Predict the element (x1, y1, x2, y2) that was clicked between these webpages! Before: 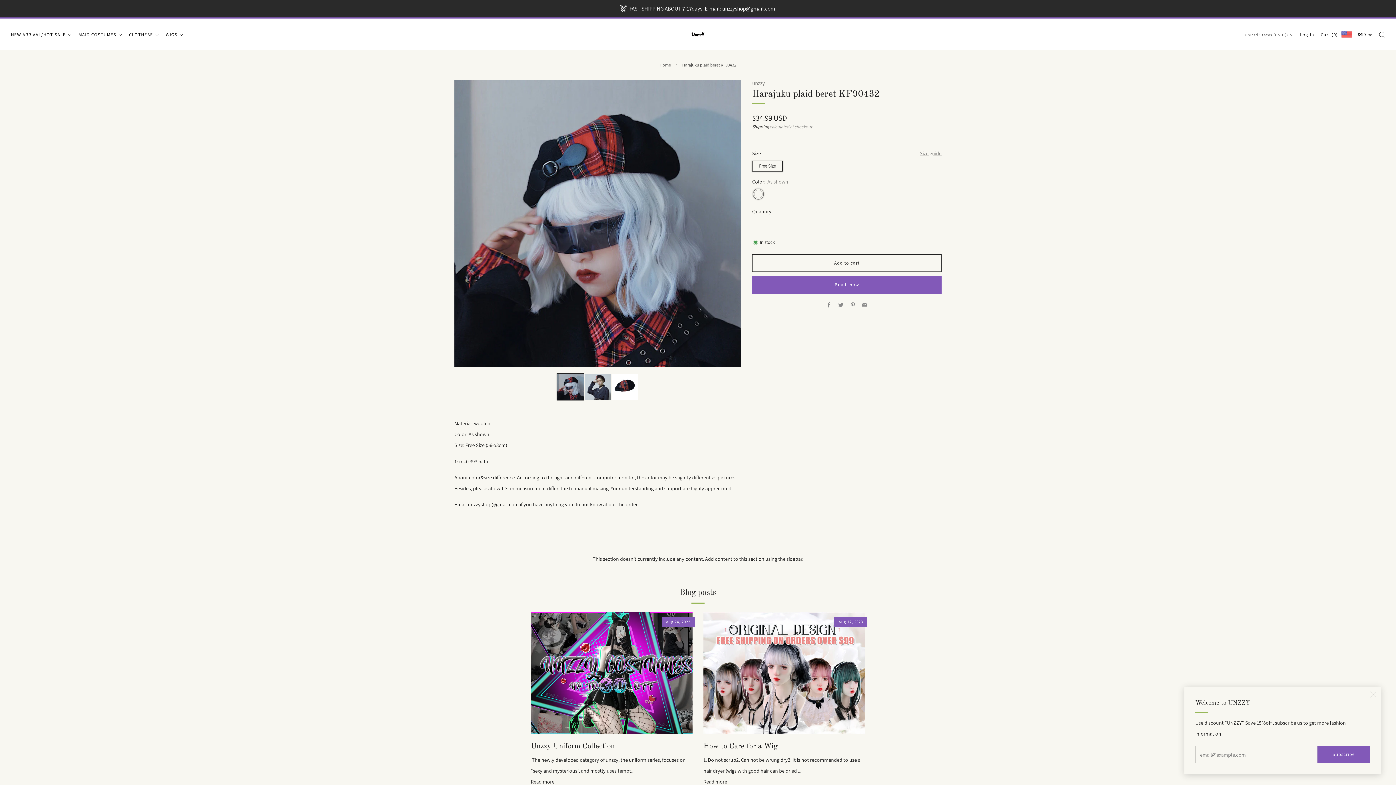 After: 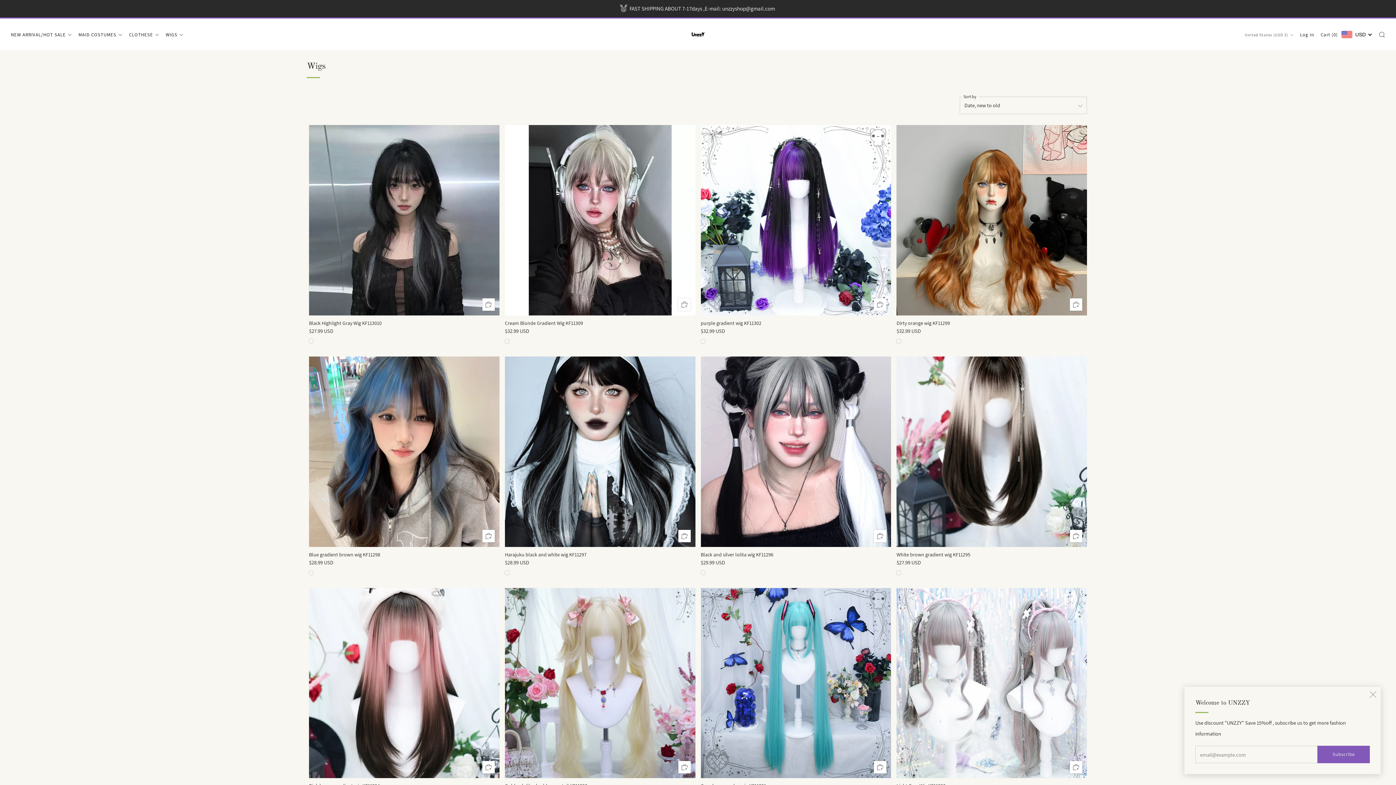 Action: label: WIGS bbox: (165, 28, 183, 40)